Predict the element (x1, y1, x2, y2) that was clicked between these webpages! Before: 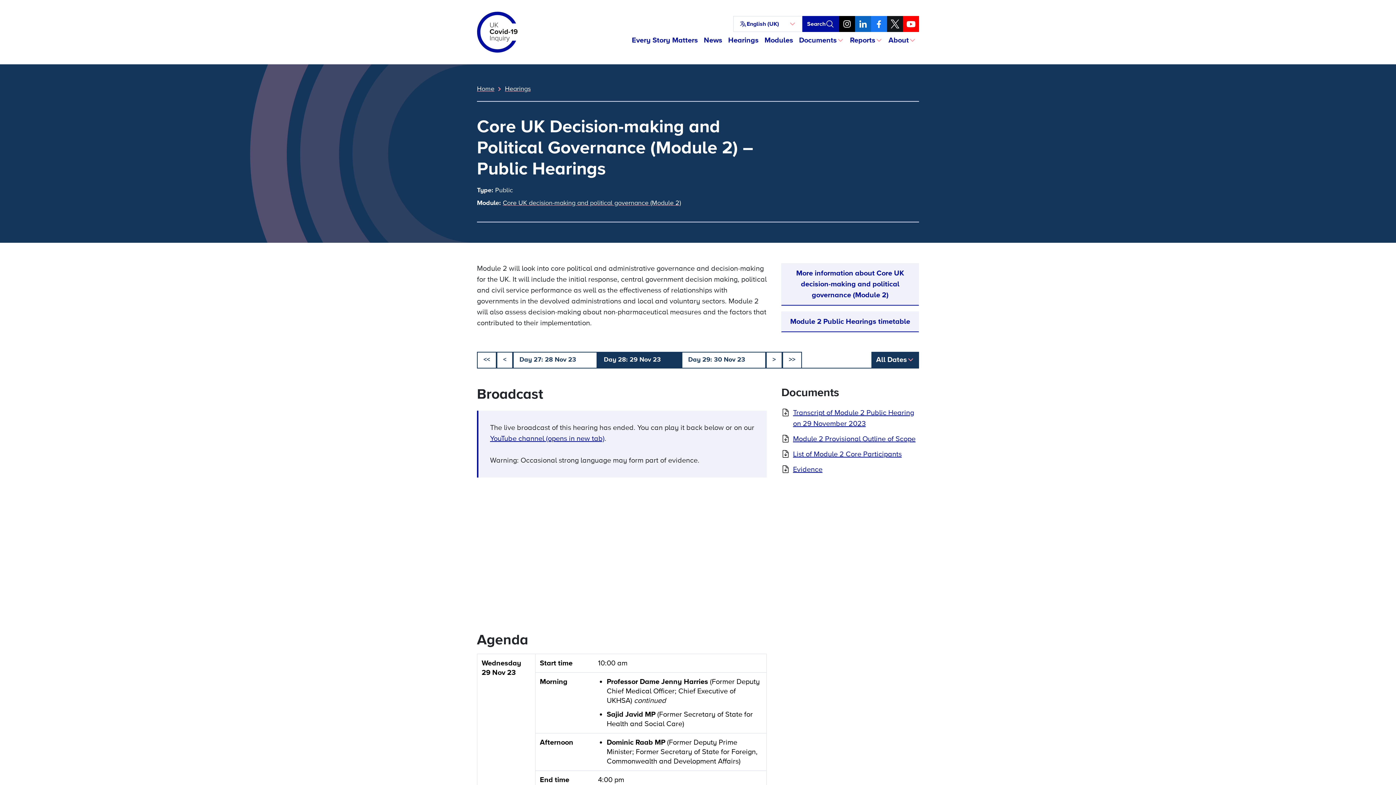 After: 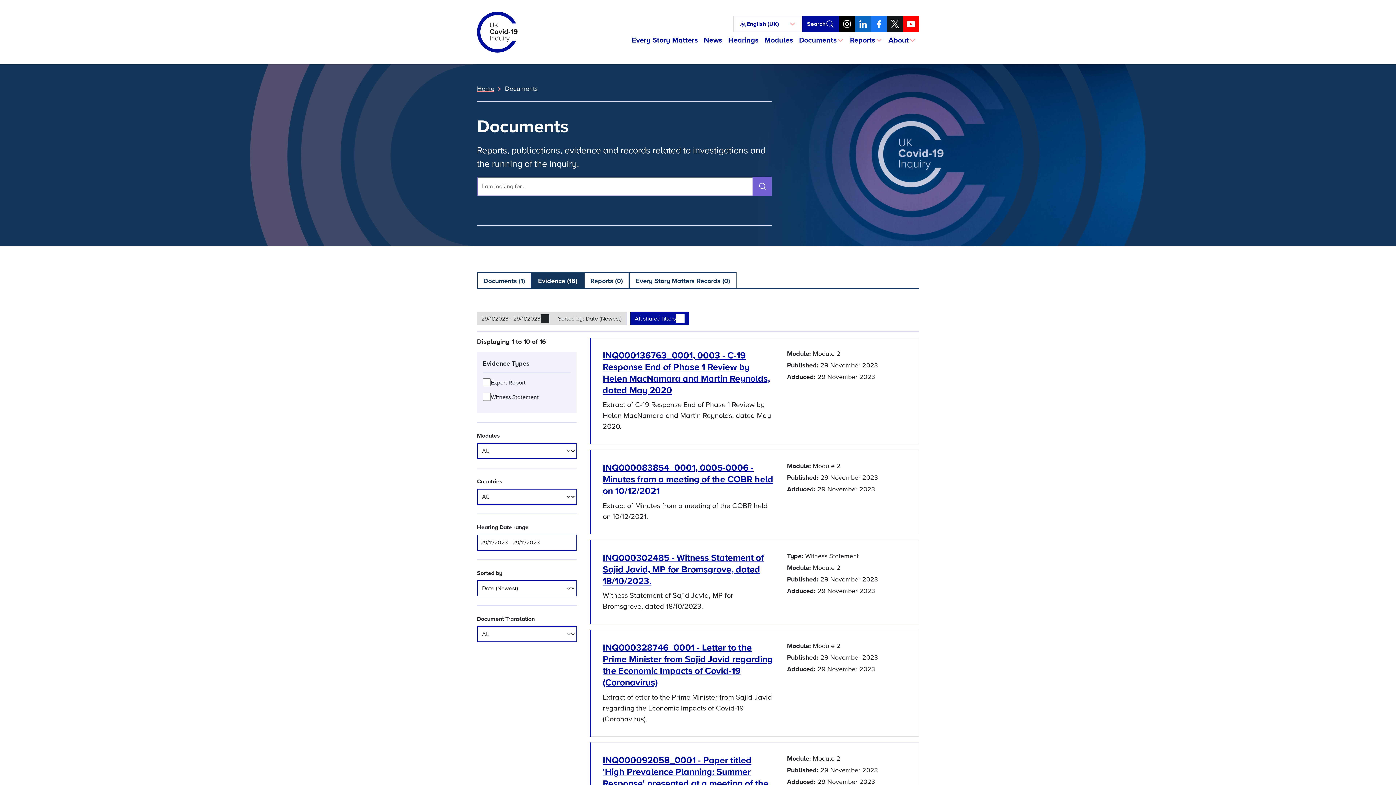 Action: bbox: (793, 465, 822, 474) label: Evidence